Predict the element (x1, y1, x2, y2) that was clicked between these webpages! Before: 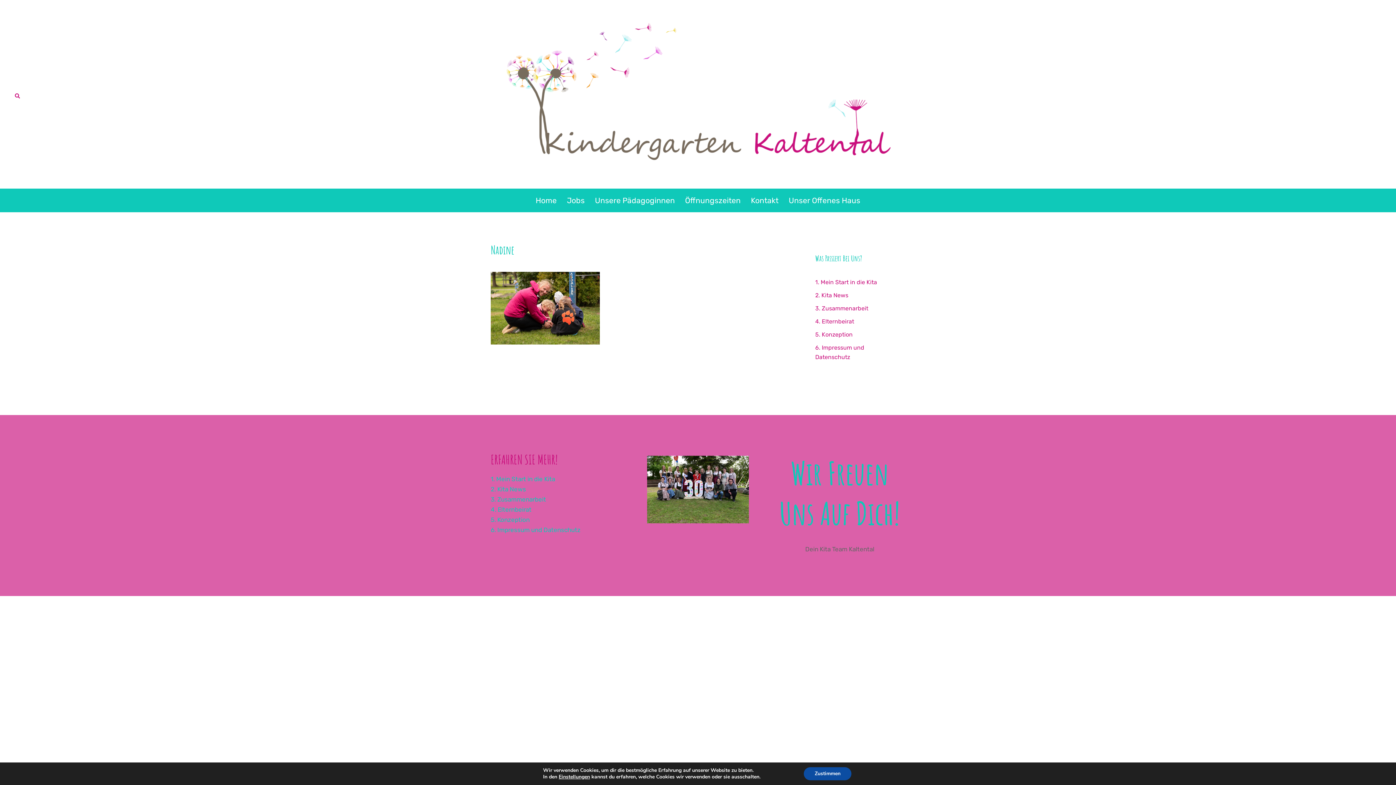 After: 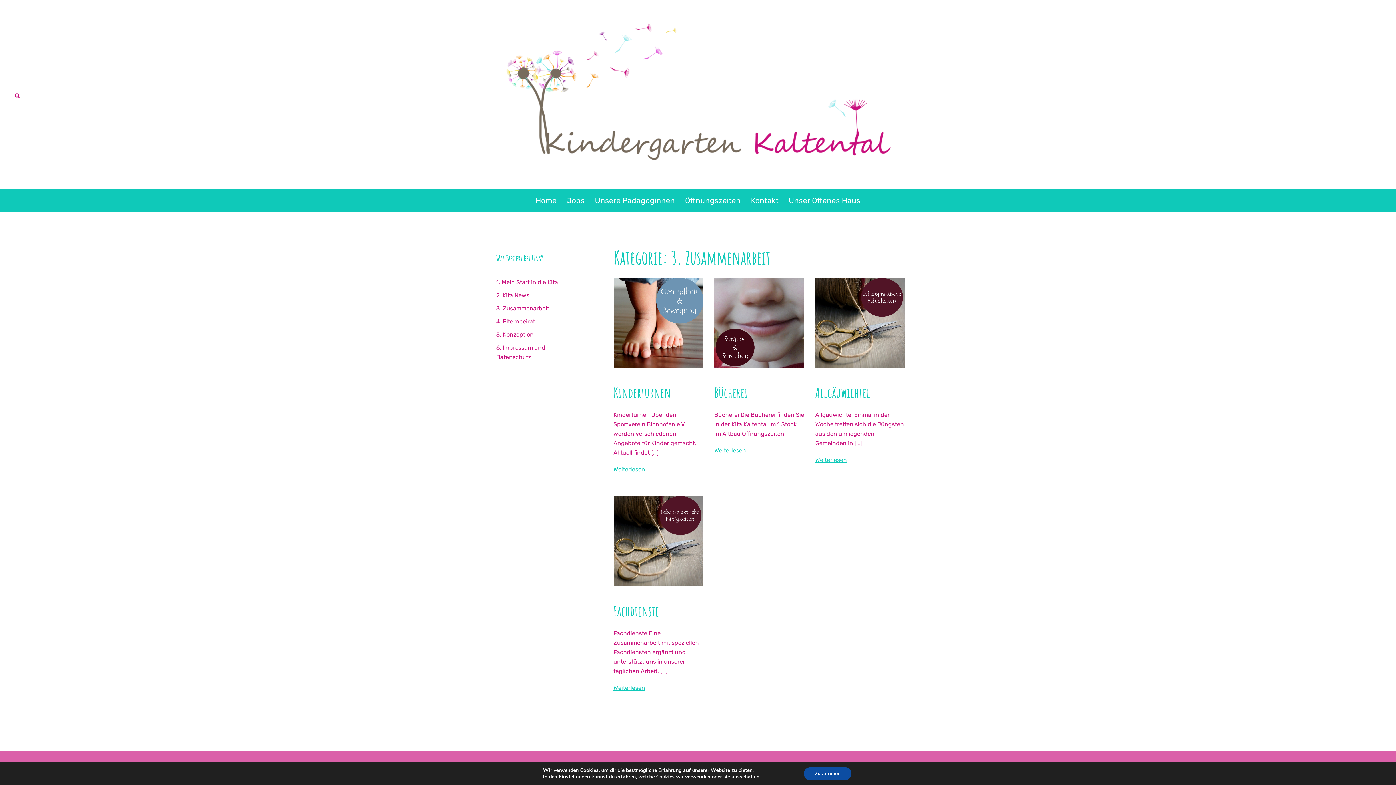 Action: bbox: (490, 495, 546, 503) label: 3. Zusammenarbeit